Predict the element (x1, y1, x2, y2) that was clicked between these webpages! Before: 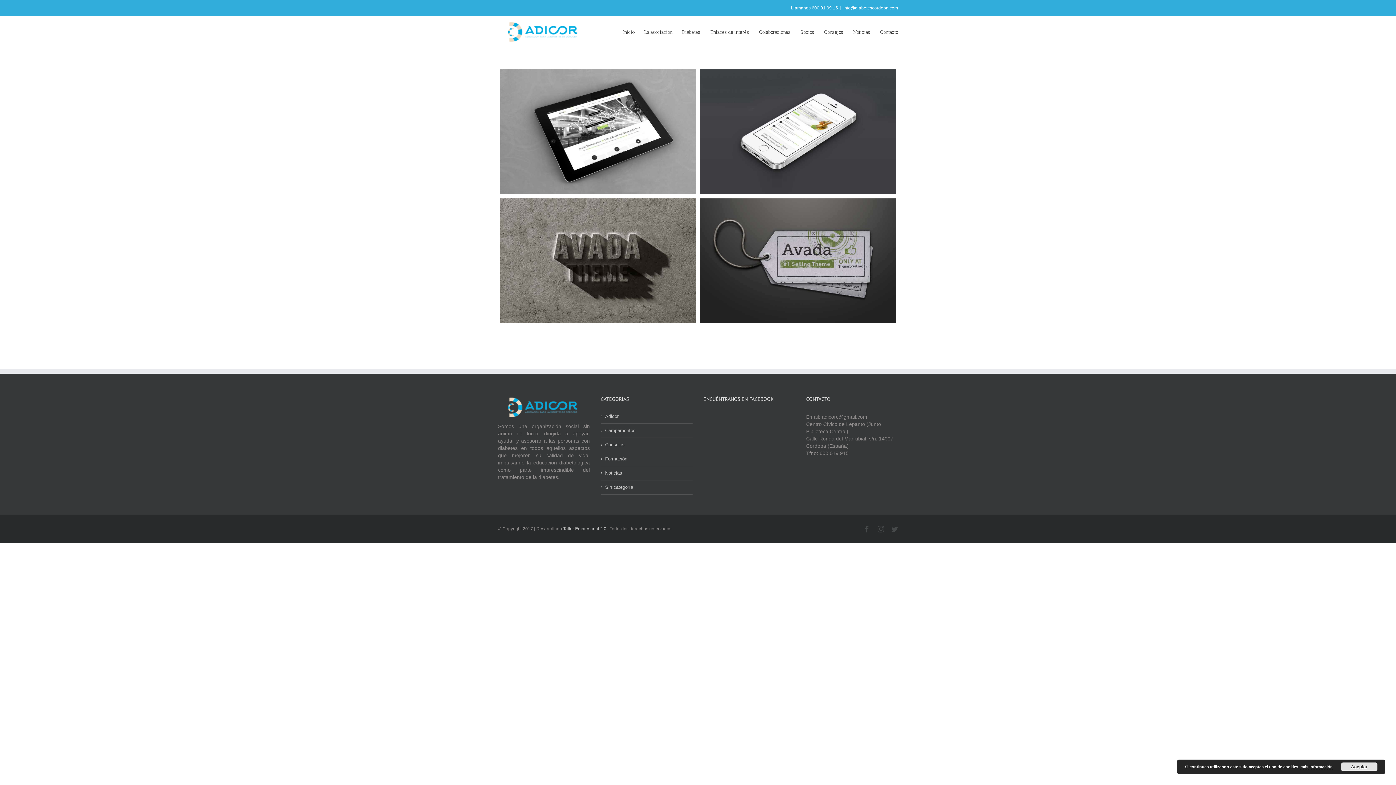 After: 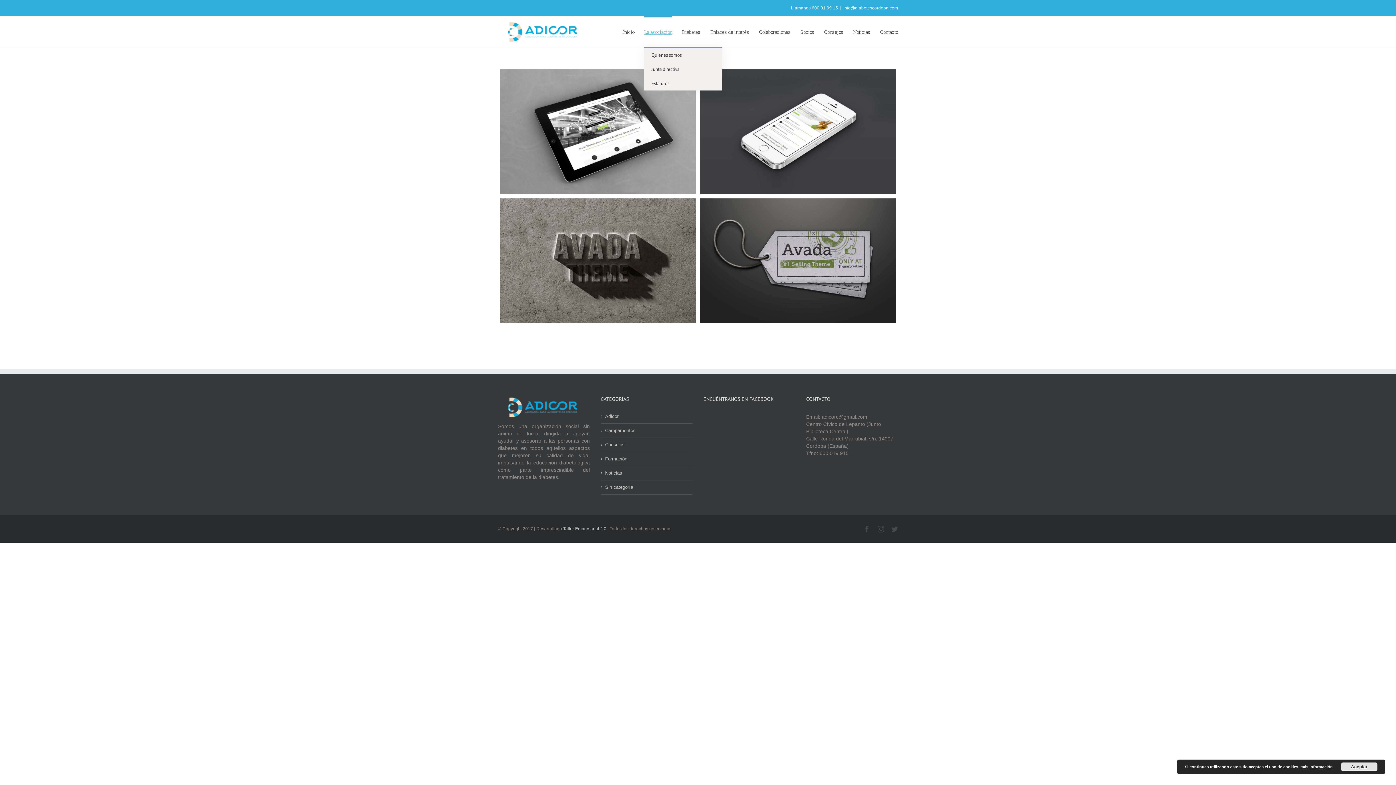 Action: bbox: (644, 16, 672, 46) label: La asociación